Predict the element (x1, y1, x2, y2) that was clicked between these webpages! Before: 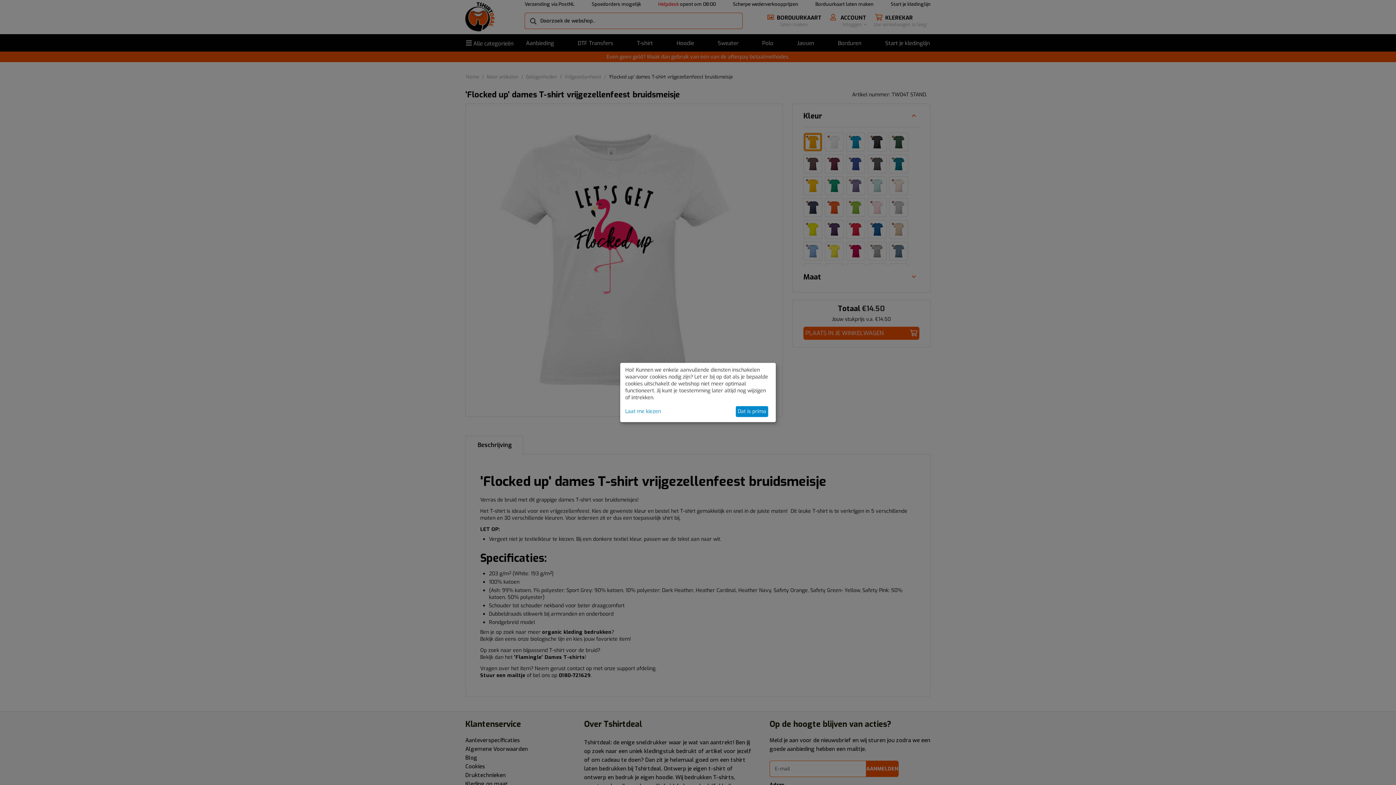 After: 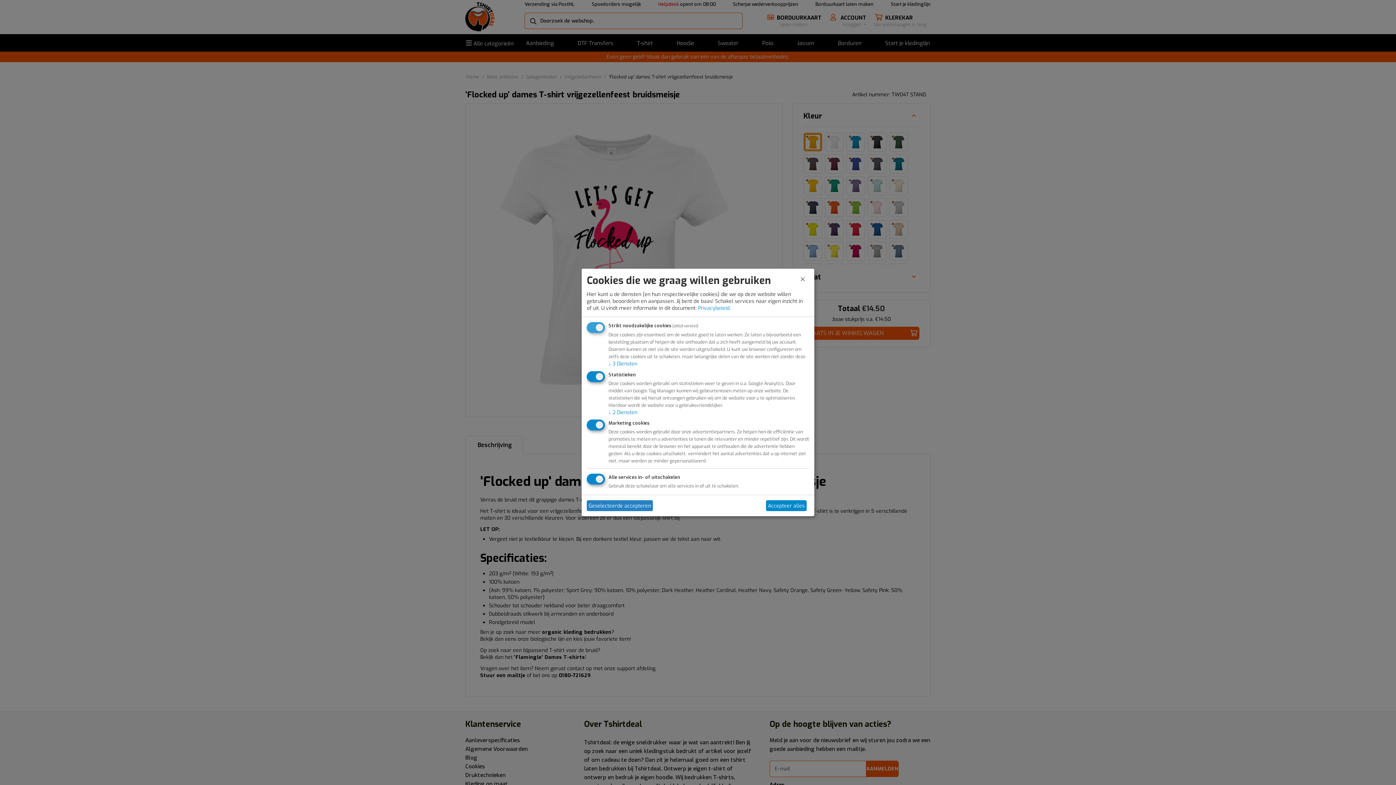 Action: bbox: (625, 408, 733, 415) label: Laat me kiezen